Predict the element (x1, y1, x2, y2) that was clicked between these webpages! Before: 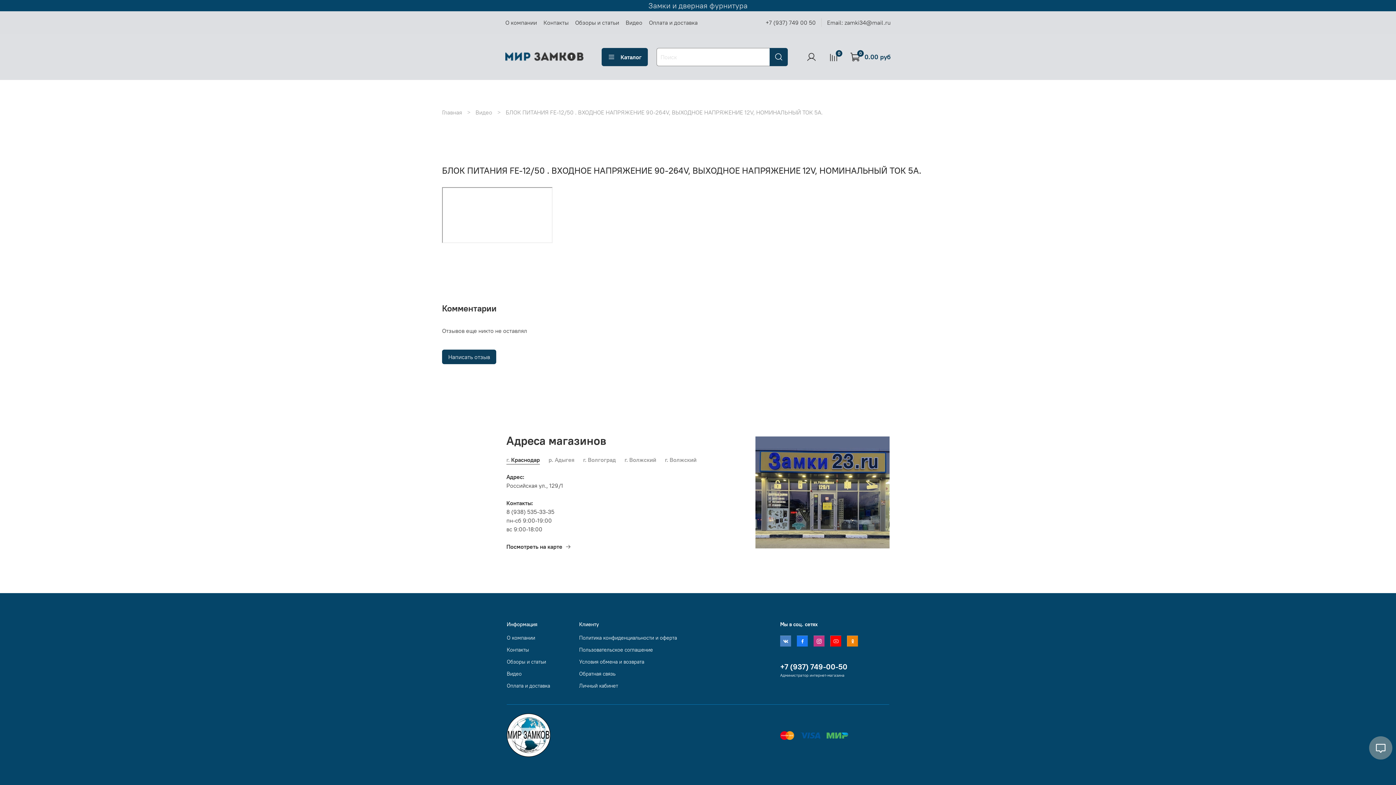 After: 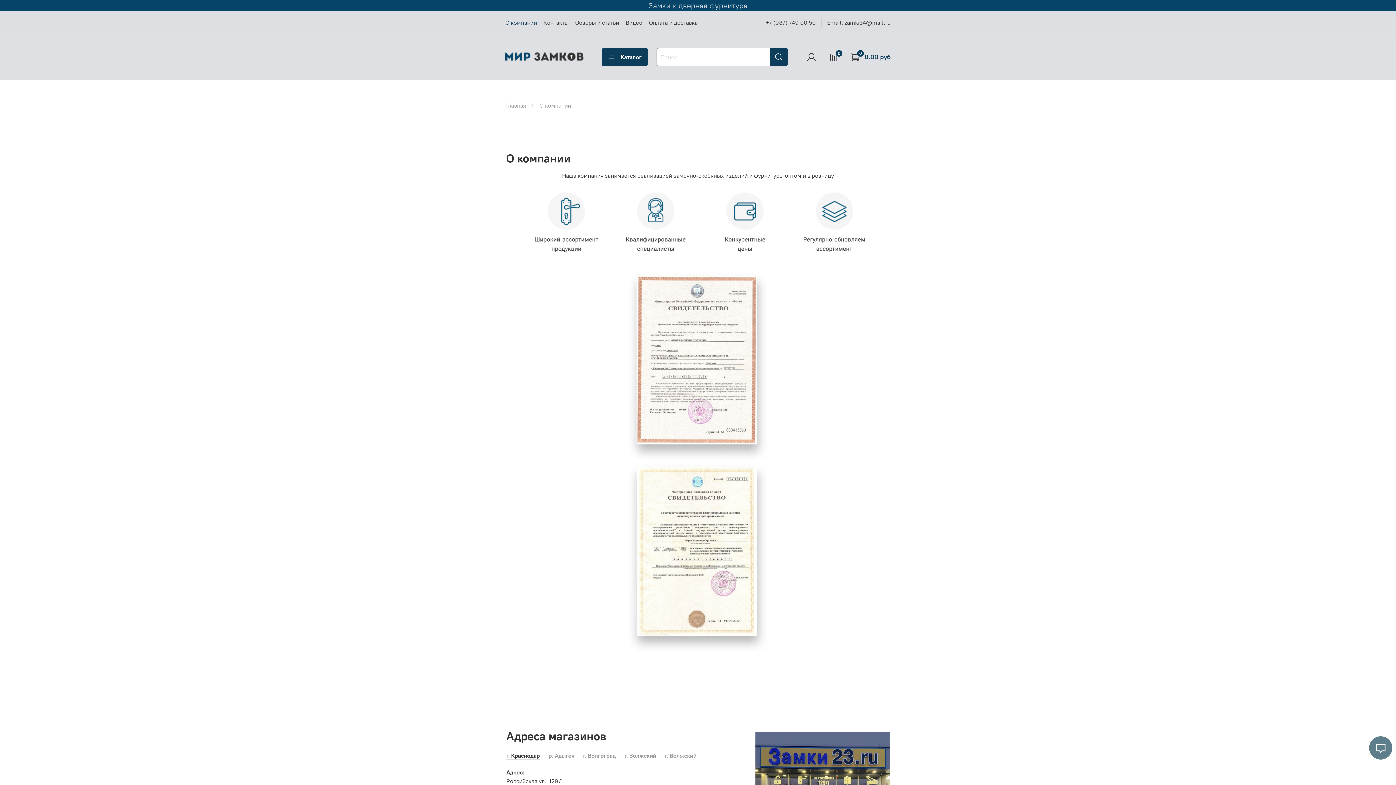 Action: label: О компании bbox: (506, 634, 550, 642)